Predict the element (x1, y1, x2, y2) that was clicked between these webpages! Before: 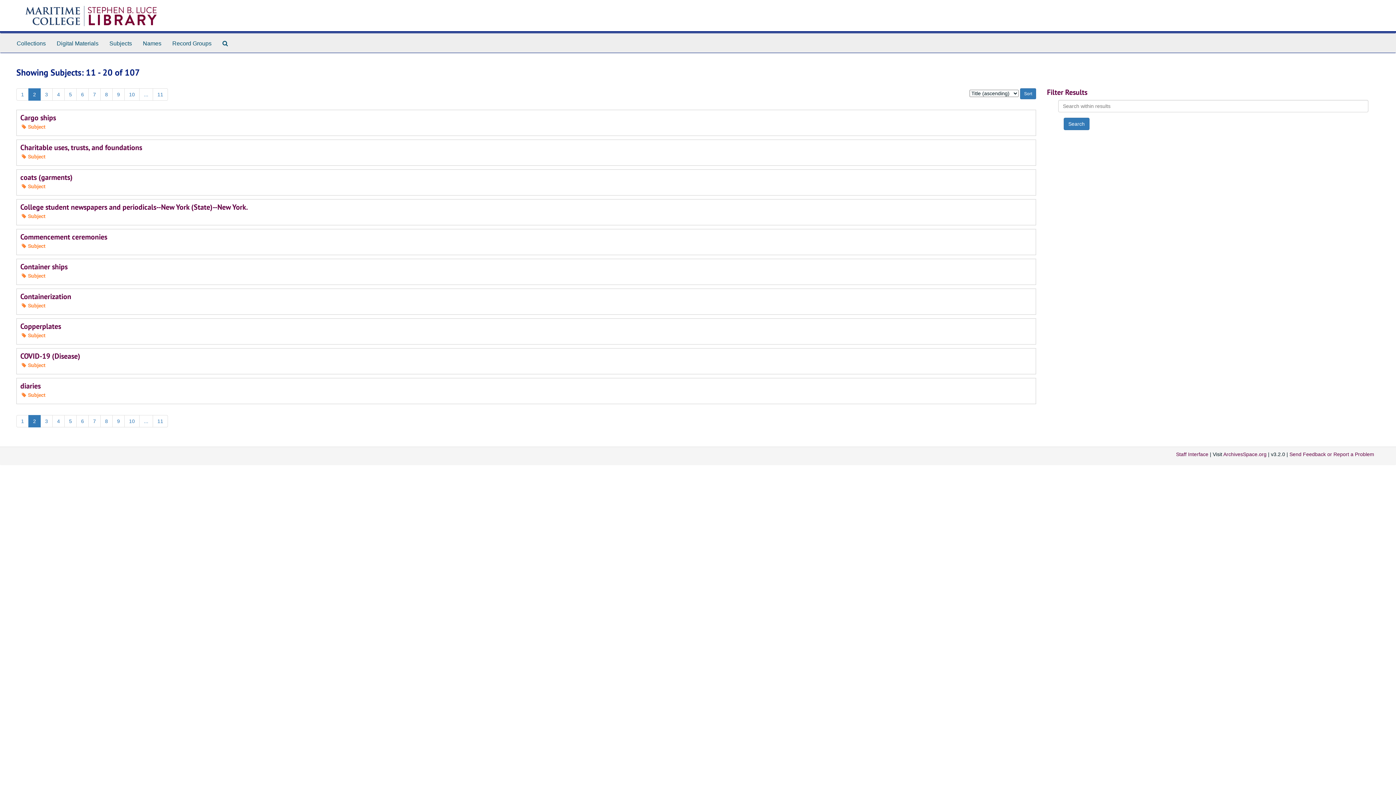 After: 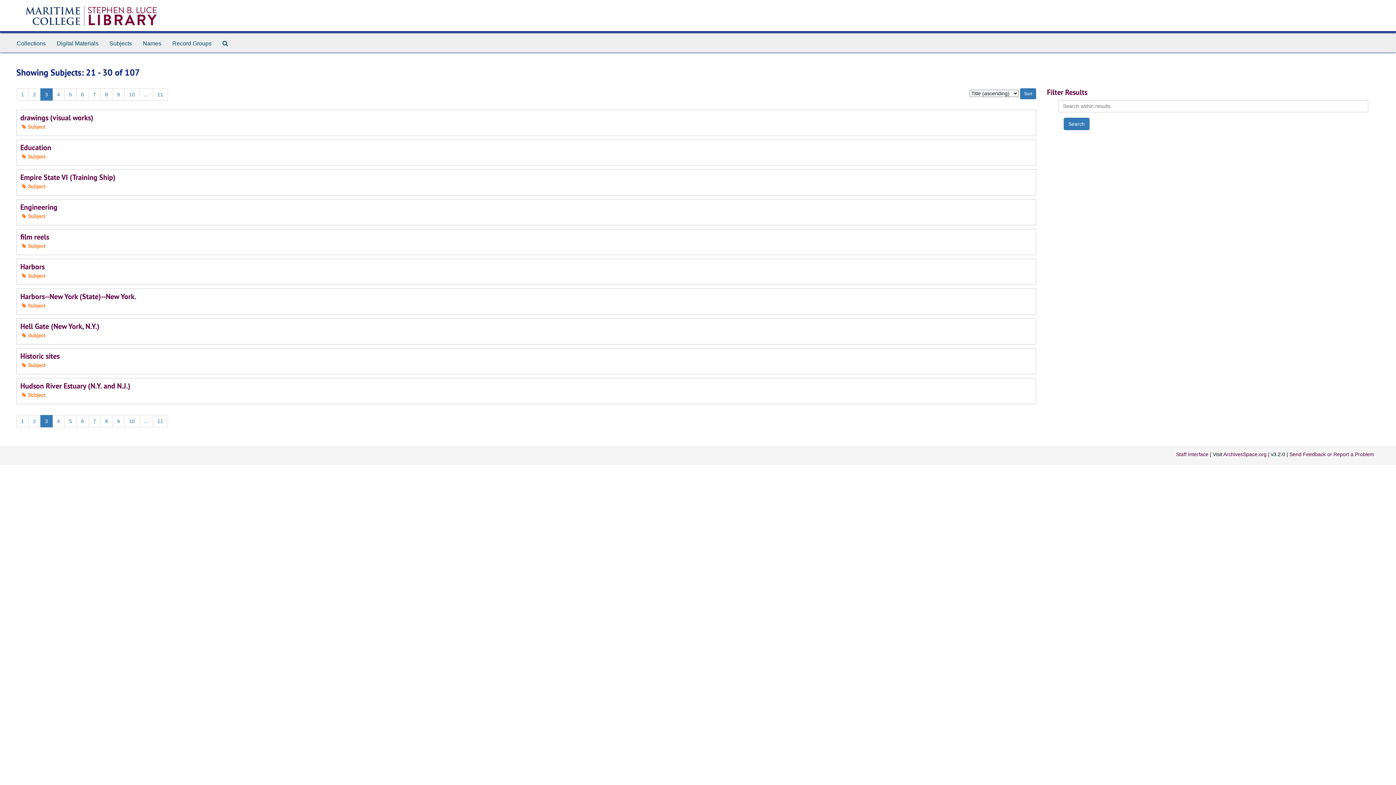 Action: bbox: (40, 415, 52, 427) label: 3